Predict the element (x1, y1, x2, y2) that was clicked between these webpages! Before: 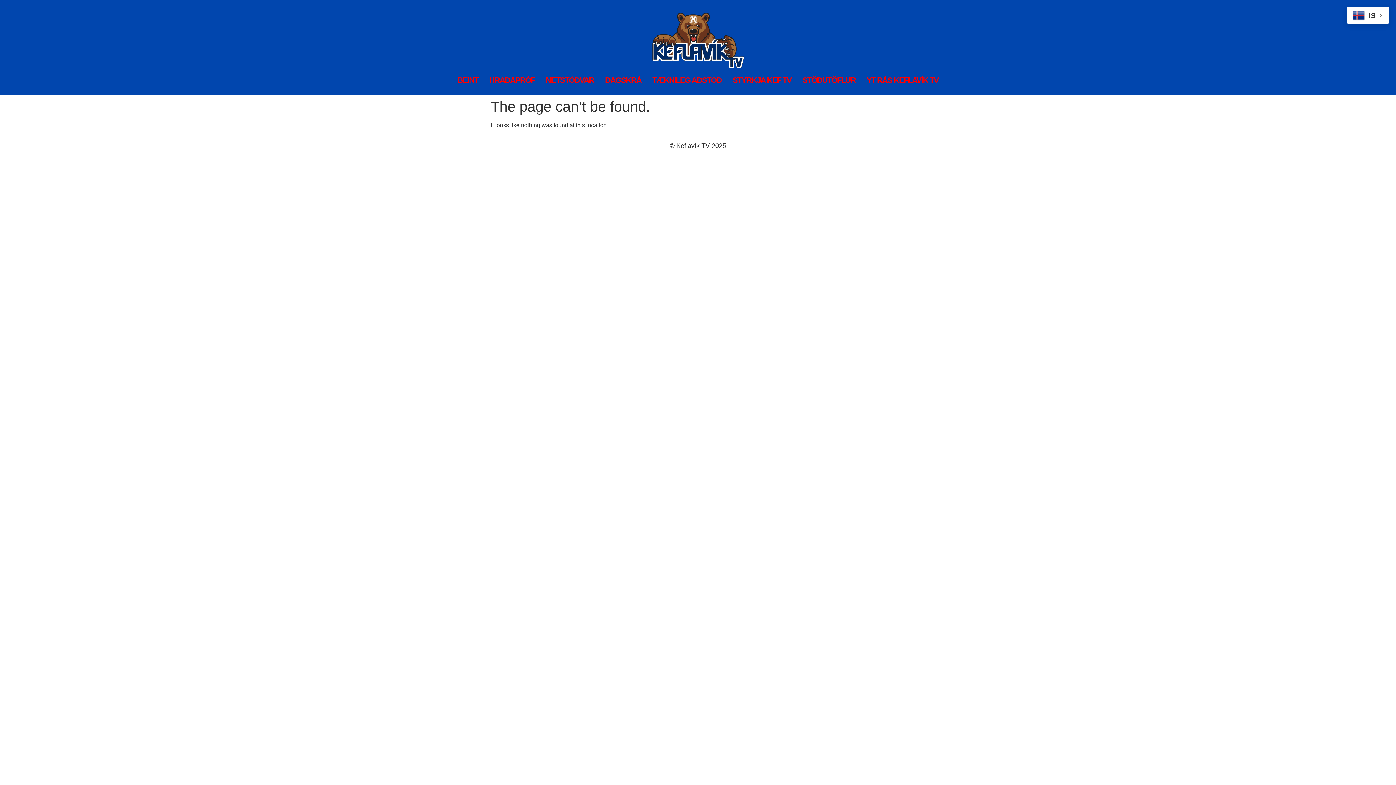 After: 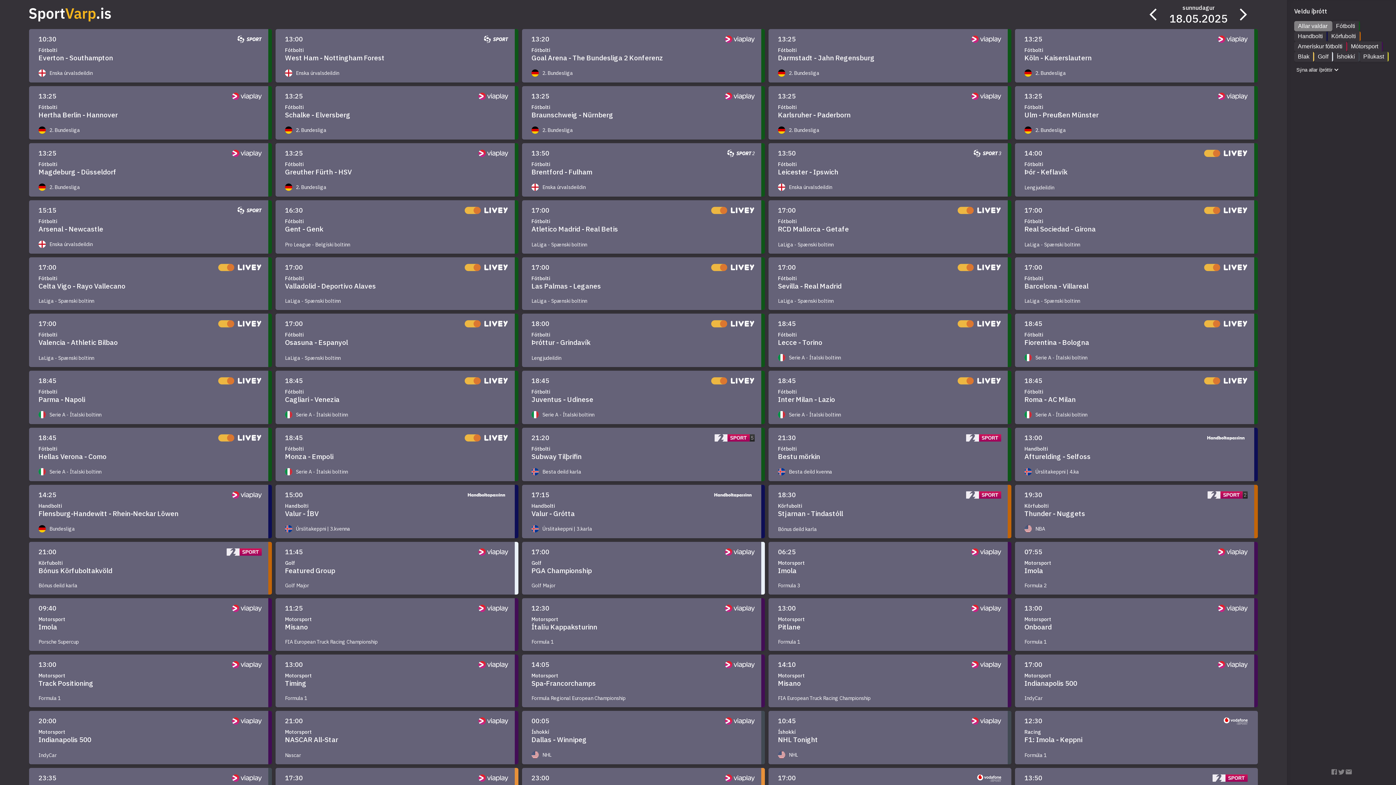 Action: bbox: (599, 71, 647, 89) label: DAGSKRÁ